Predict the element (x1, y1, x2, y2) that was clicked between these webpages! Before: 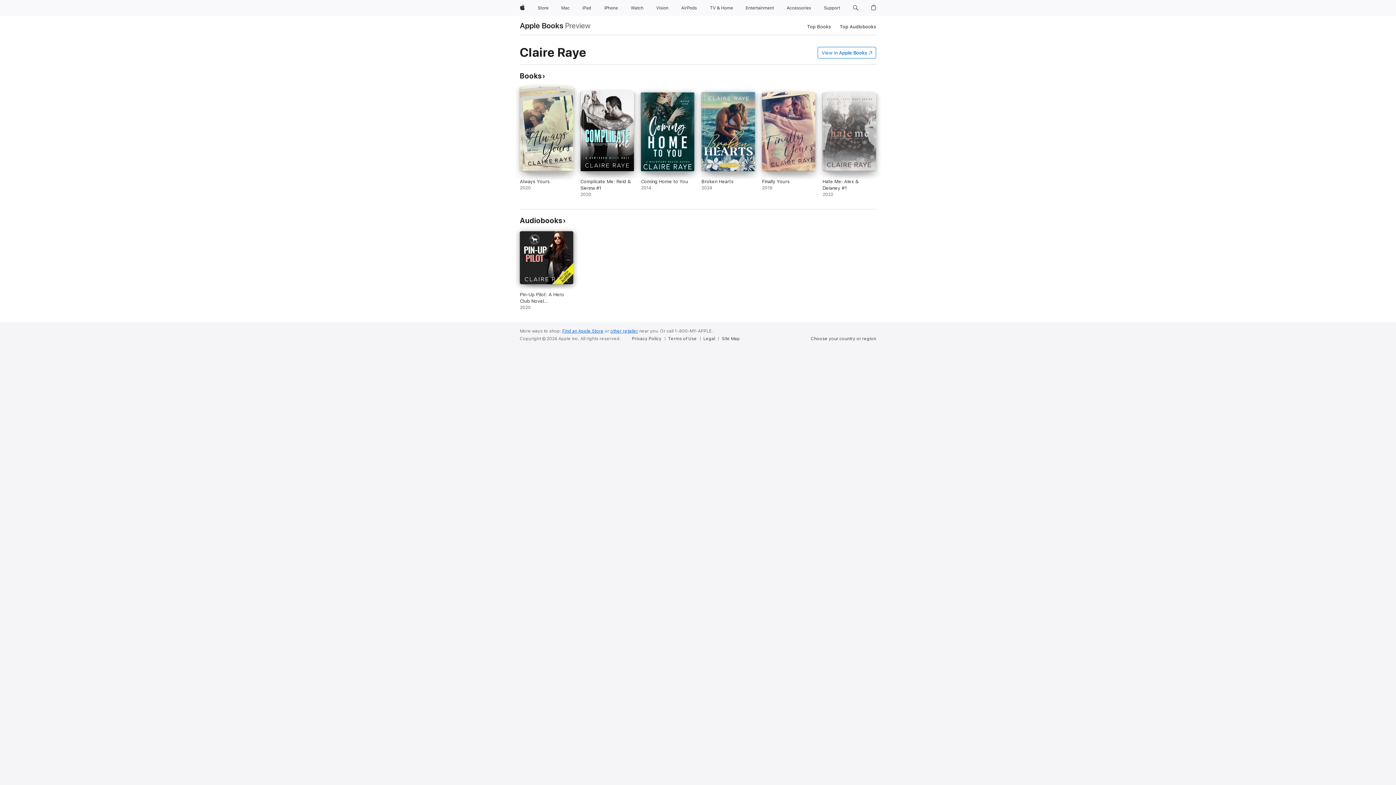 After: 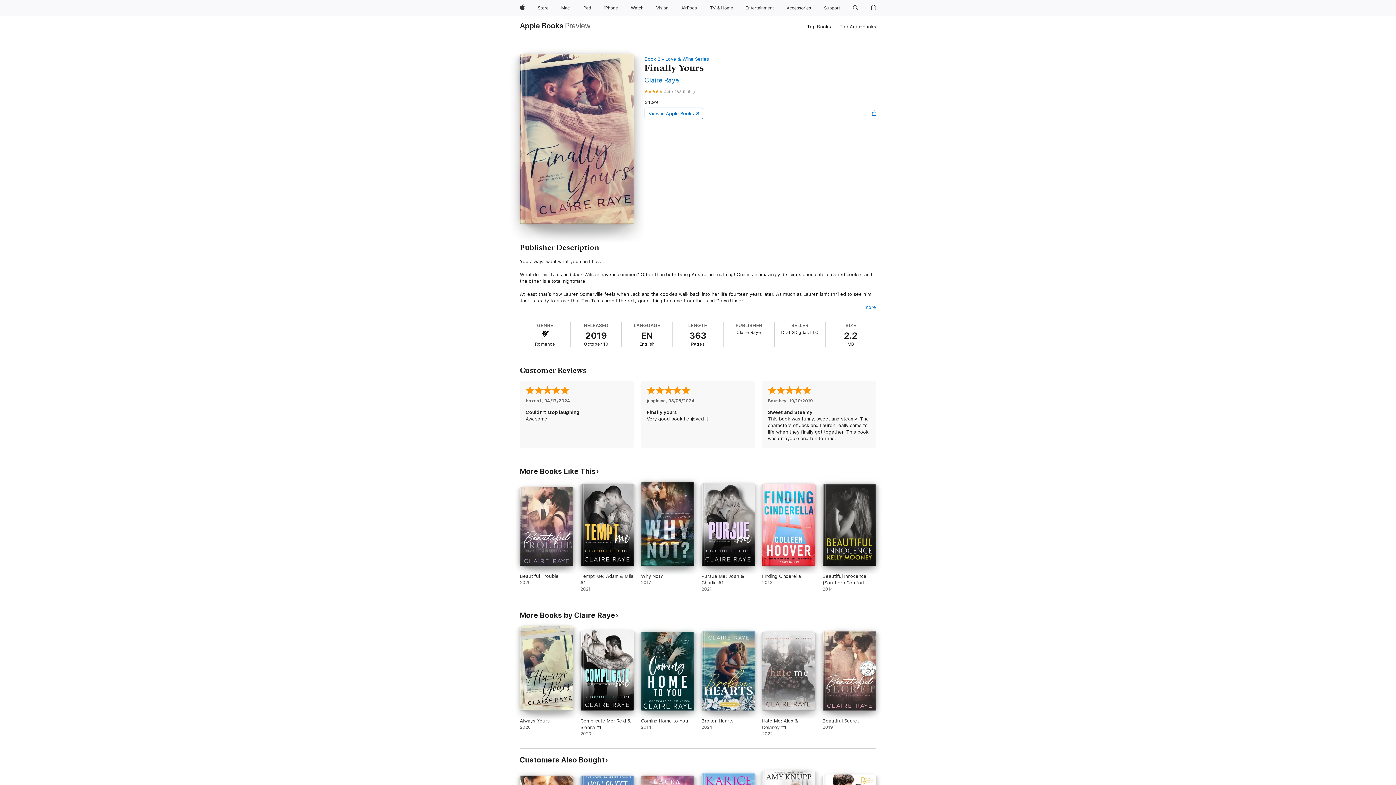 Action: bbox: (762, 92, 815, 197) label: Finally Yours. 2019.